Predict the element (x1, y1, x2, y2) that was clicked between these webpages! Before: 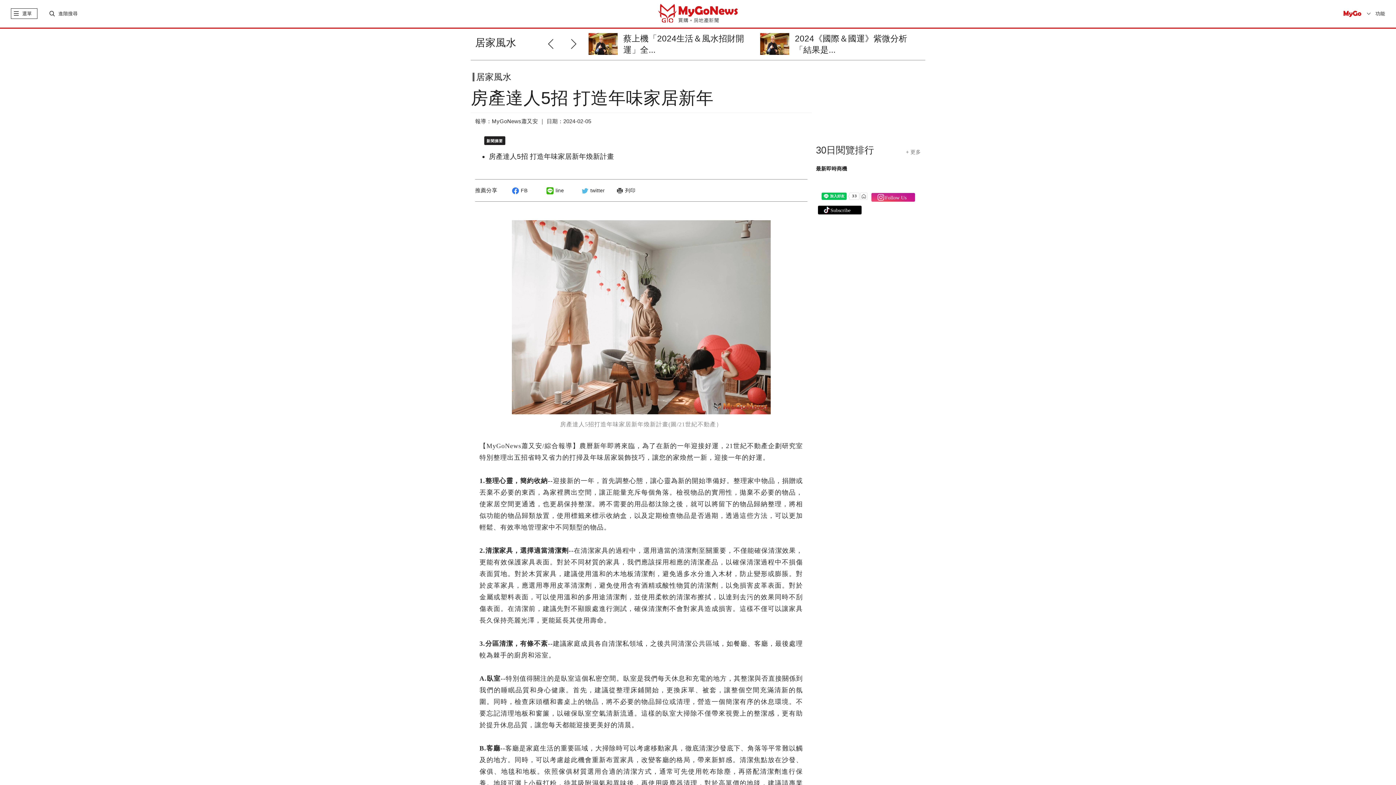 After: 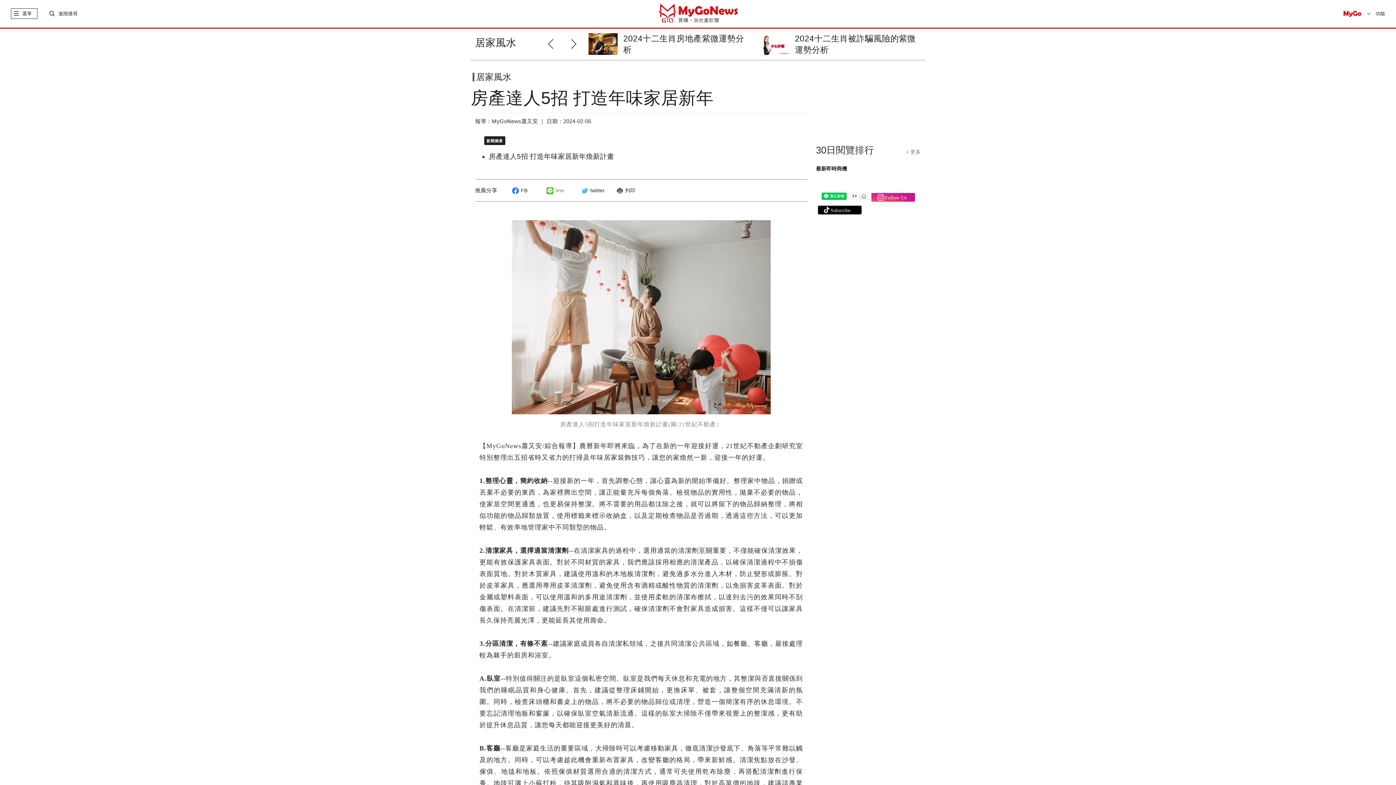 Action: label: line bbox: (544, 187, 564, 193)